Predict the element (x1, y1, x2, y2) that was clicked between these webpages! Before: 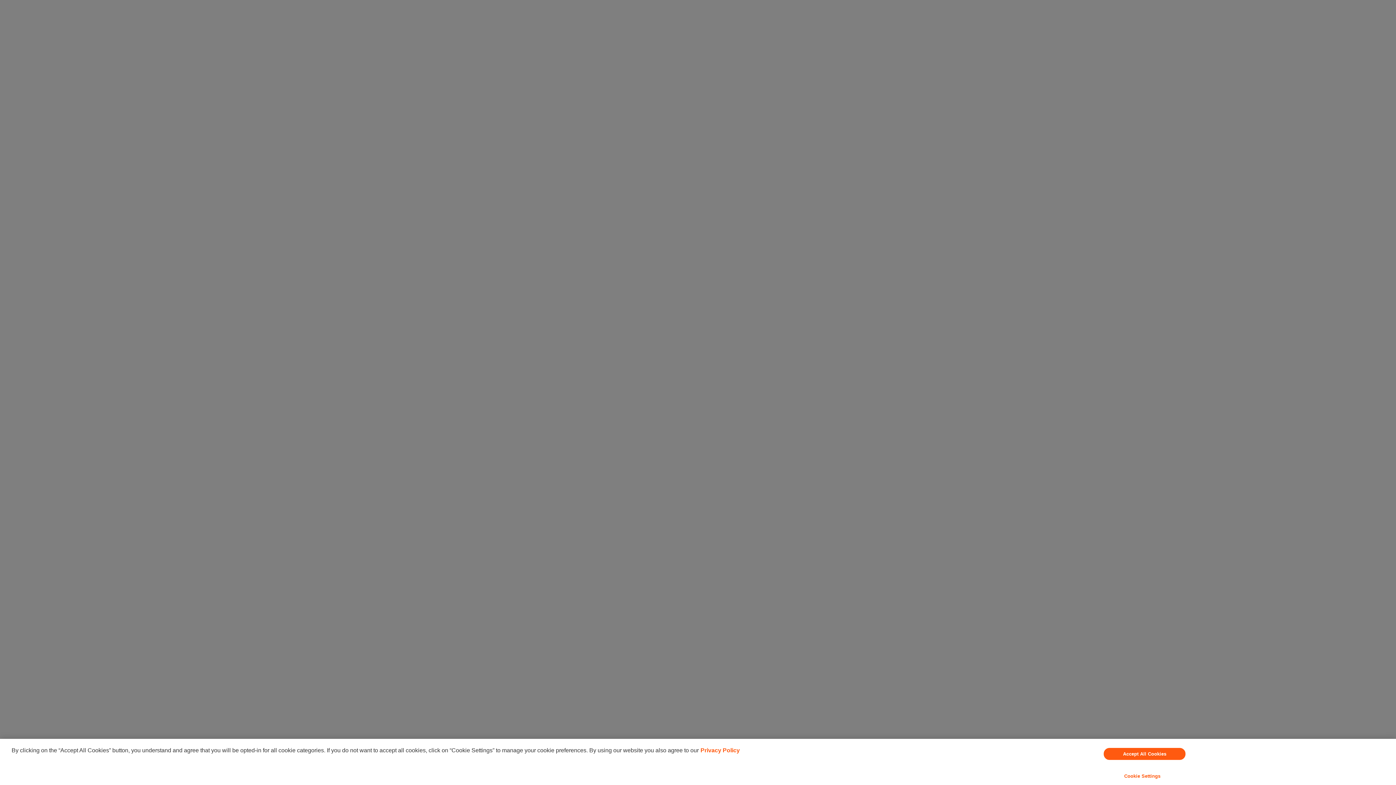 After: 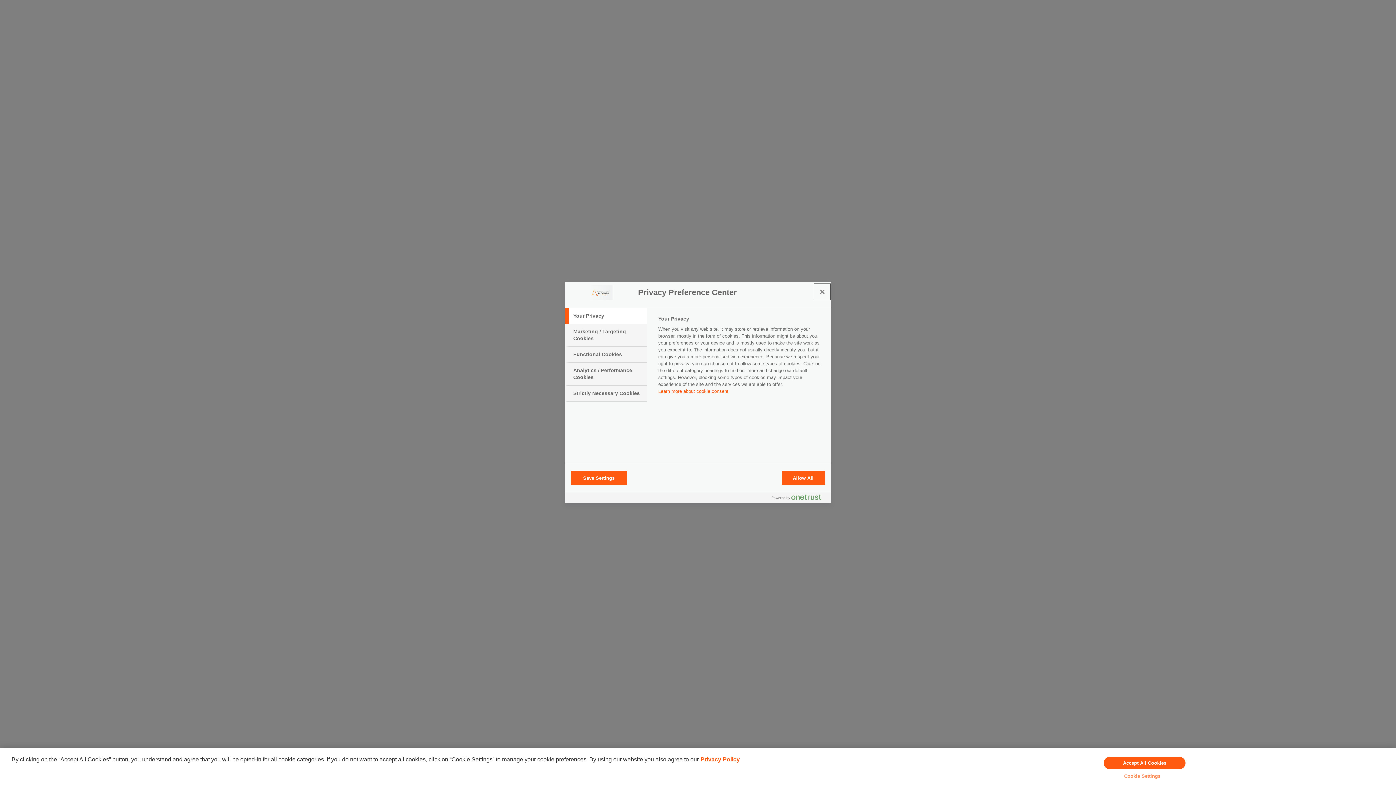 Action: bbox: (949, 769, 1335, 783) label: Cookie Settings